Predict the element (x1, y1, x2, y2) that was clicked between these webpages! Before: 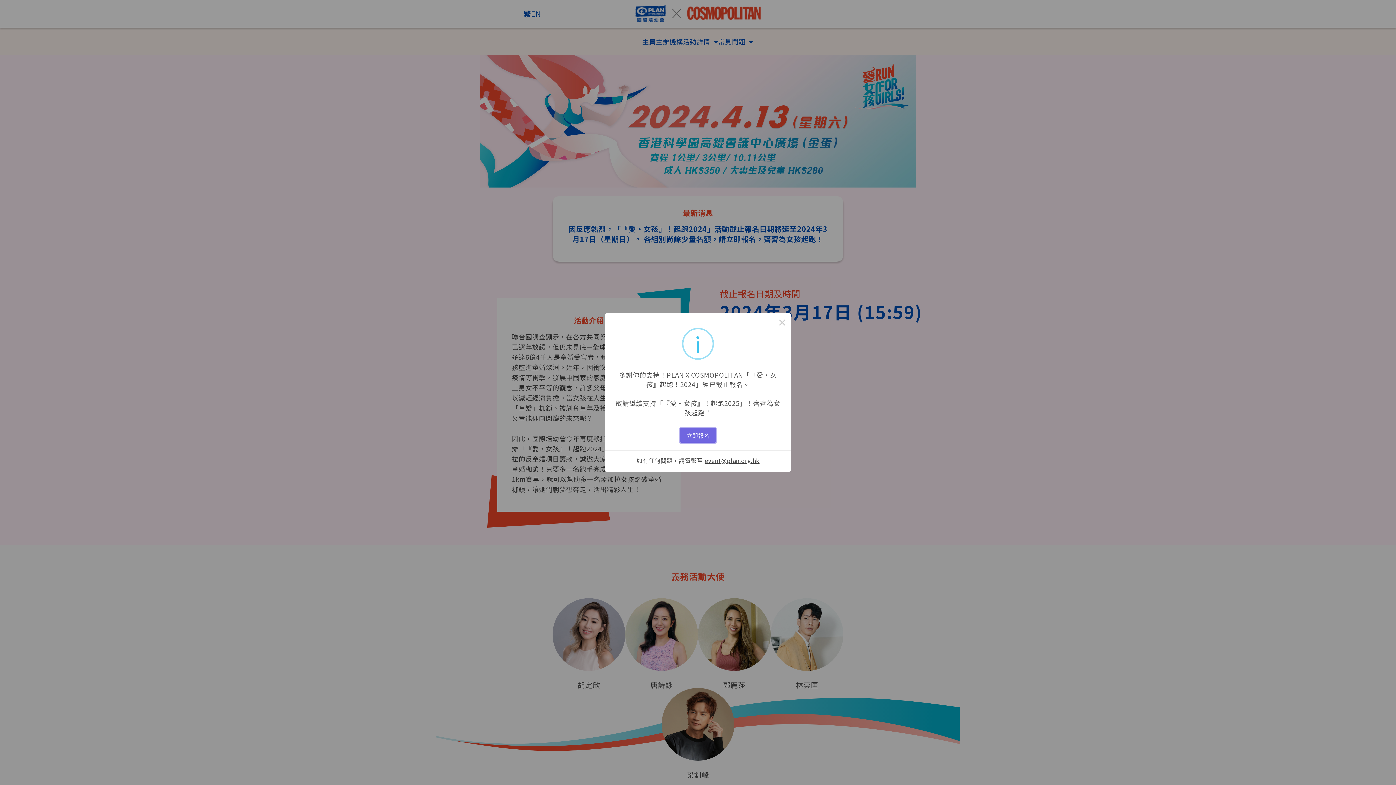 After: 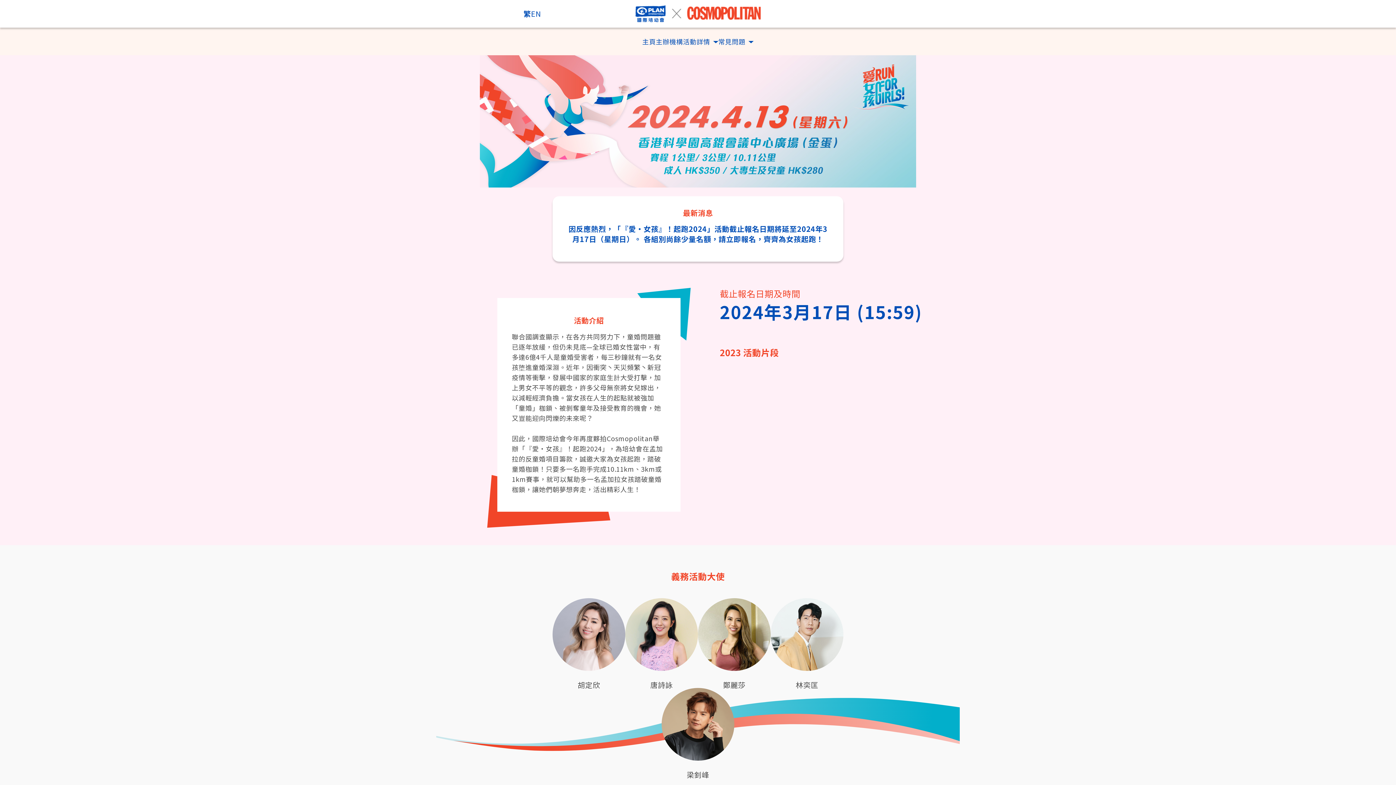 Action: bbox: (773, 313, 791, 330) label: Close this dialog